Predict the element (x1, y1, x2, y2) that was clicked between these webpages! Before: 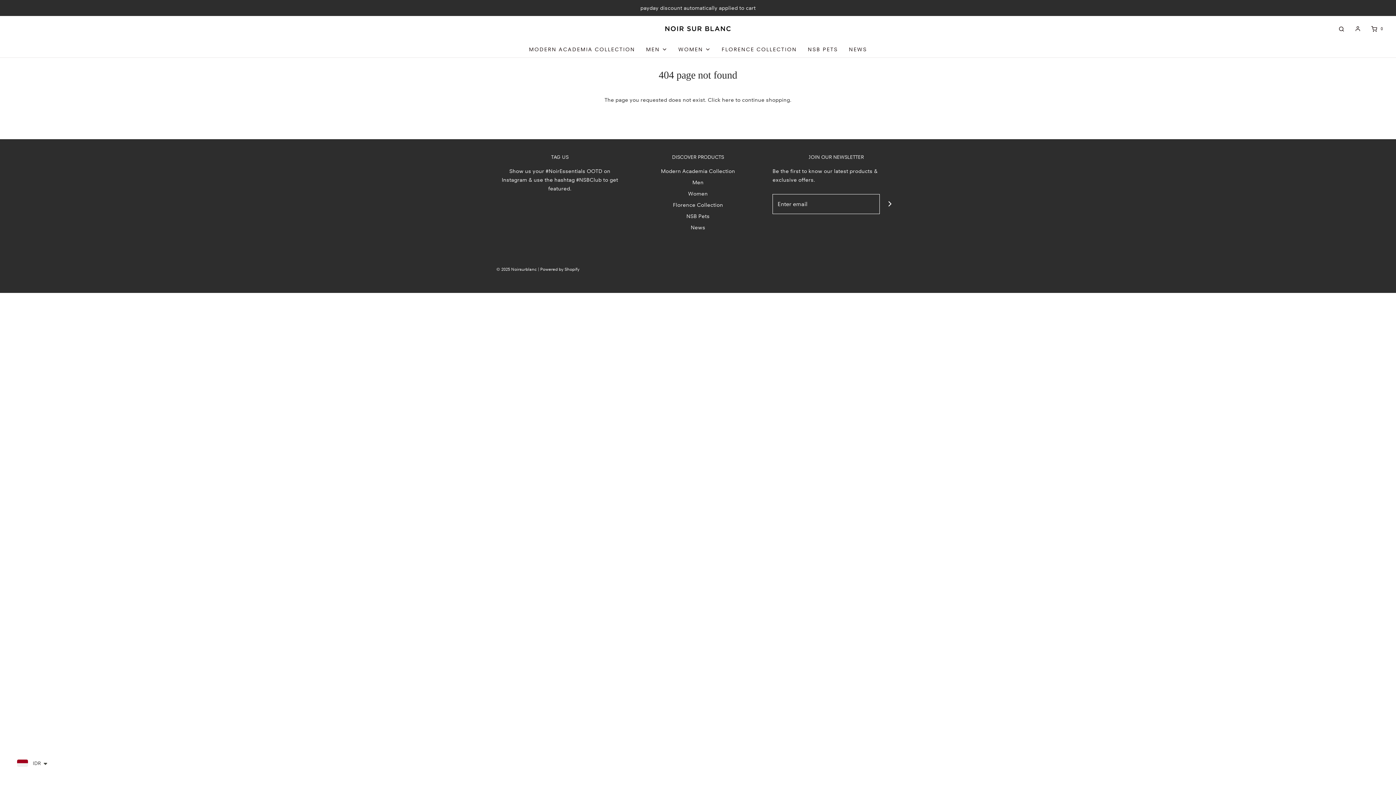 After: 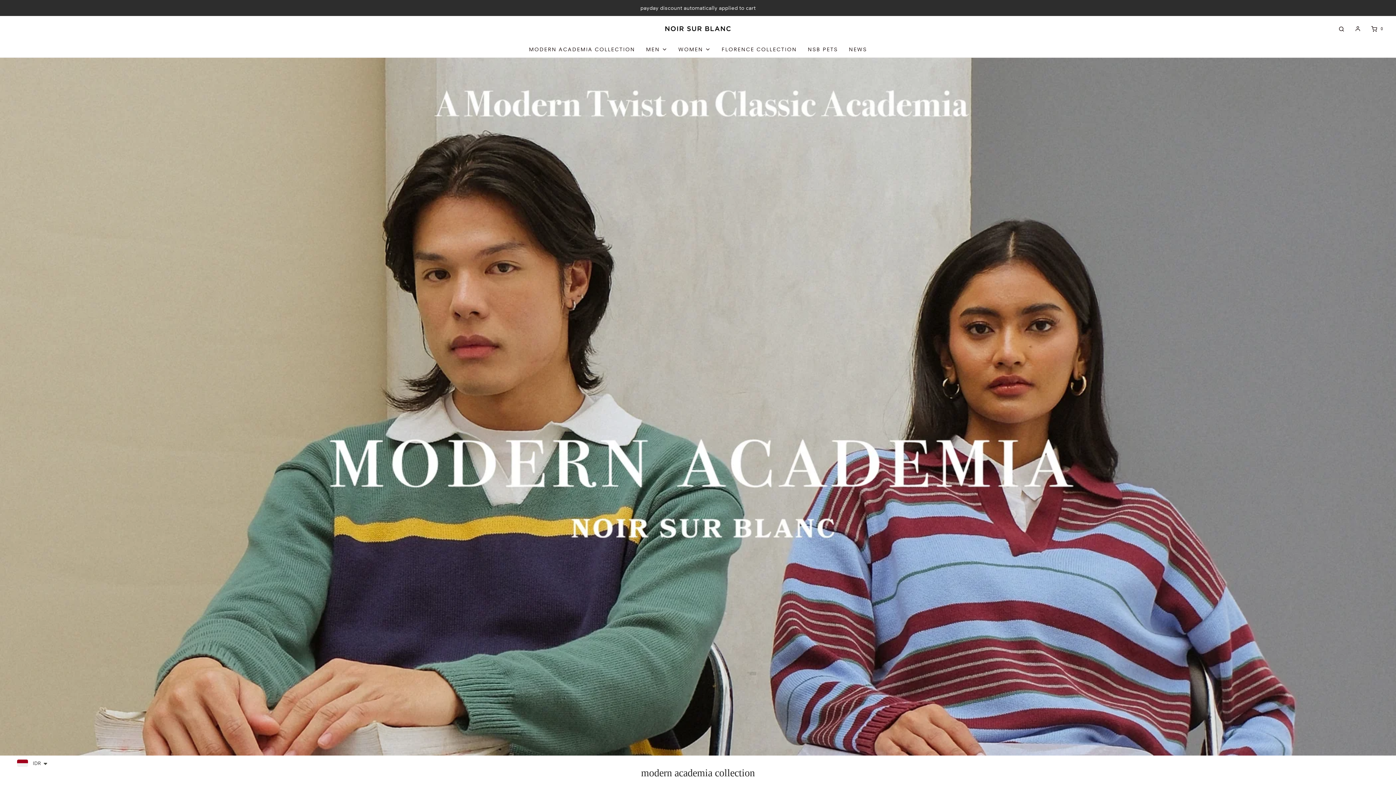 Action: bbox: (529, 41, 635, 57) label: MODERN ACADEMIA COLLECTION